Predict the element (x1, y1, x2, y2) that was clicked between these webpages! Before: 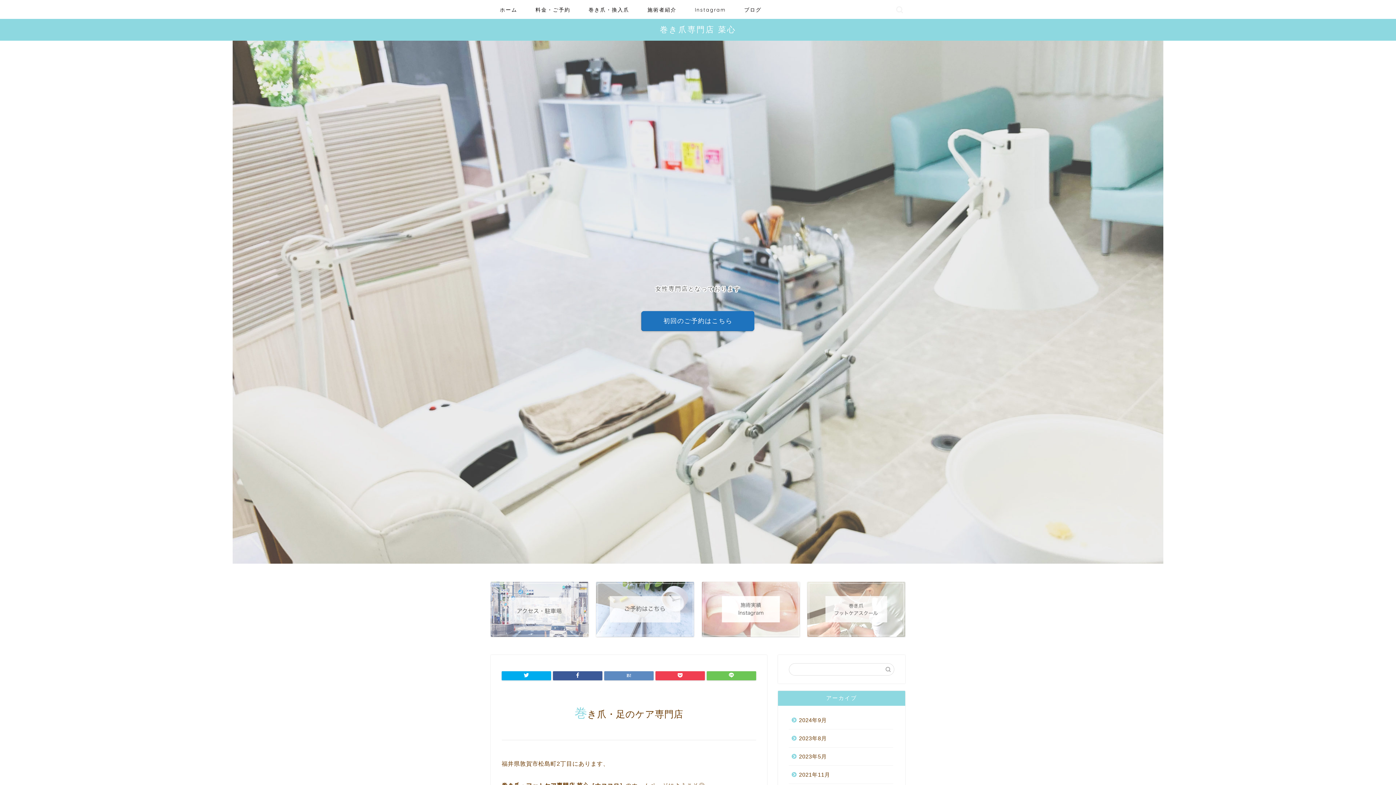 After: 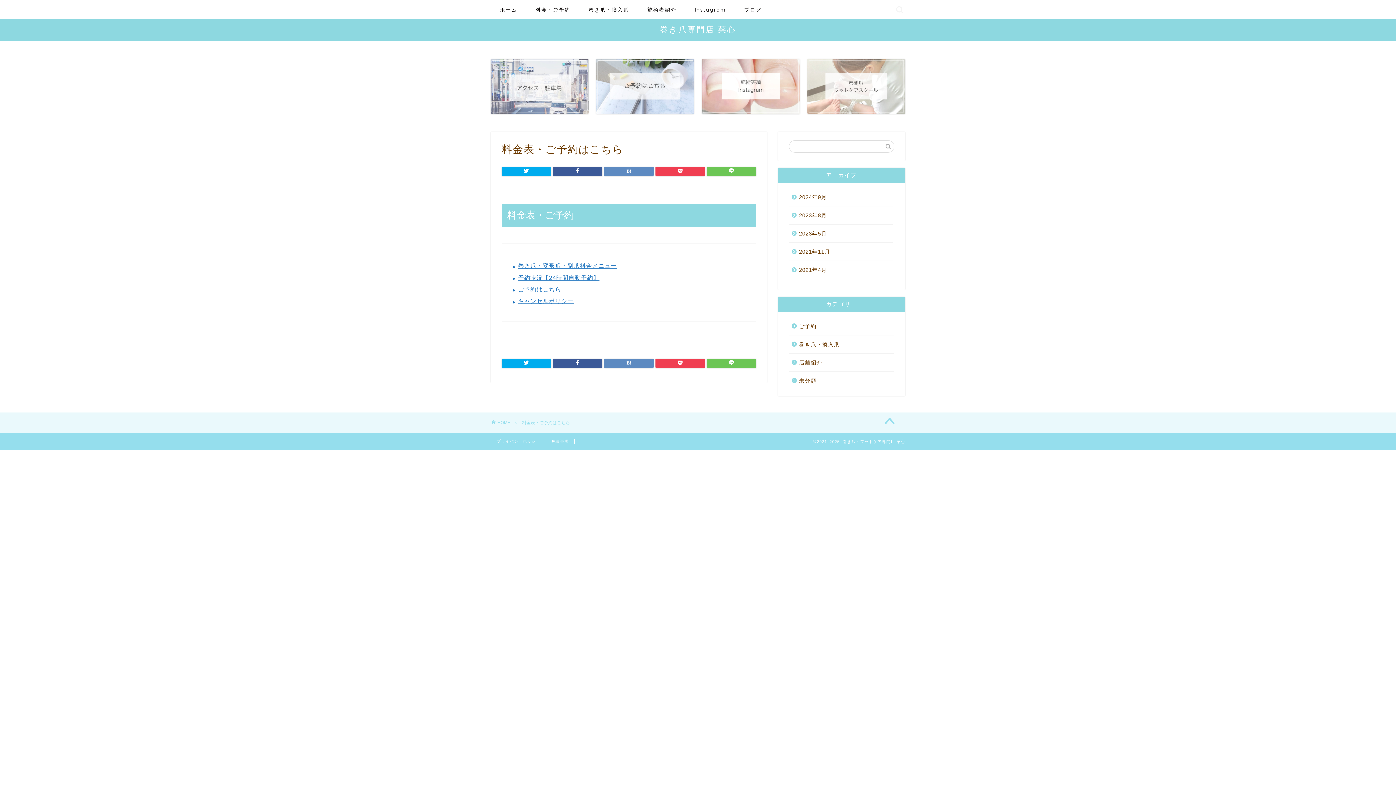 Action: label: 料金・ご予約 bbox: (526, 4, 579, 18)